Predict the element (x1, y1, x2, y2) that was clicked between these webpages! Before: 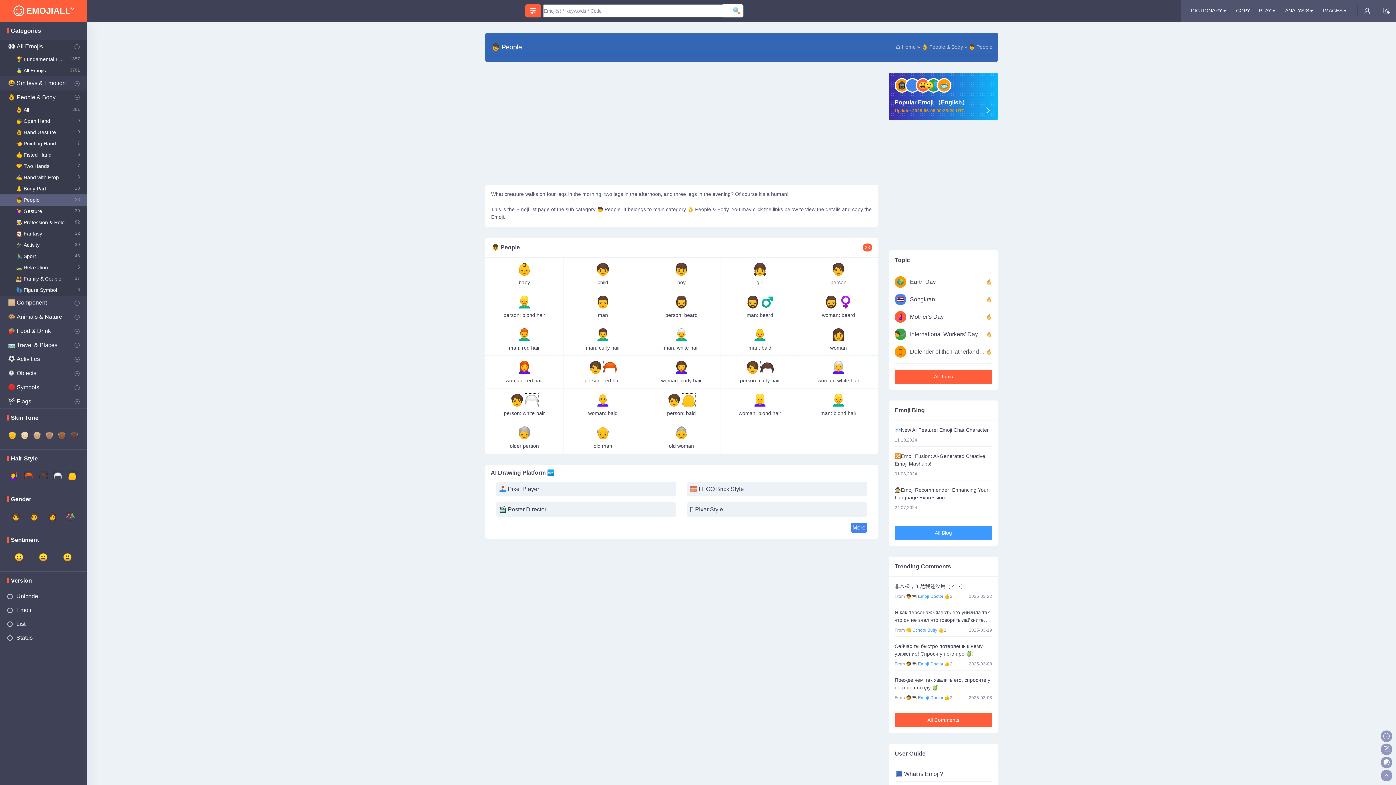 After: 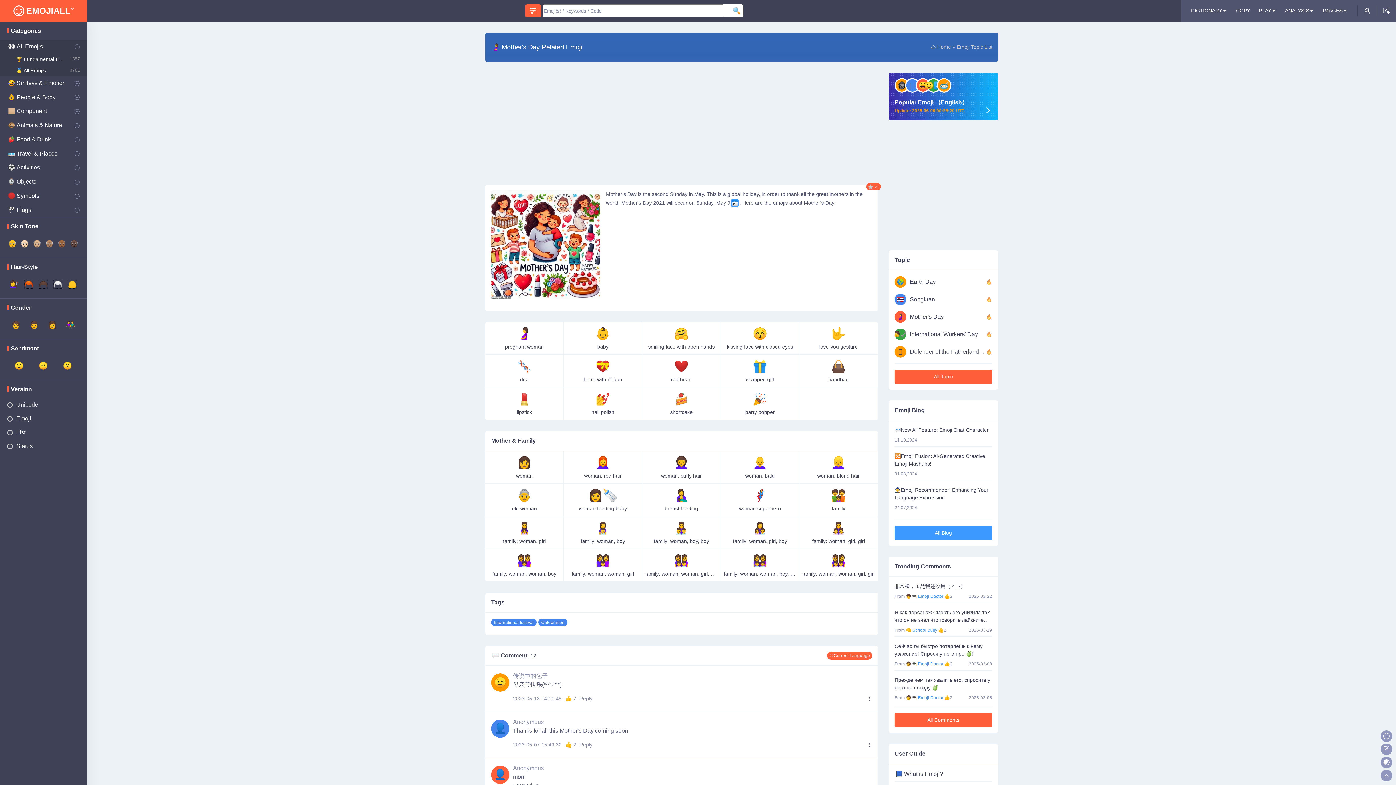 Action: bbox: (894, 311, 906, 322) label: 🤰